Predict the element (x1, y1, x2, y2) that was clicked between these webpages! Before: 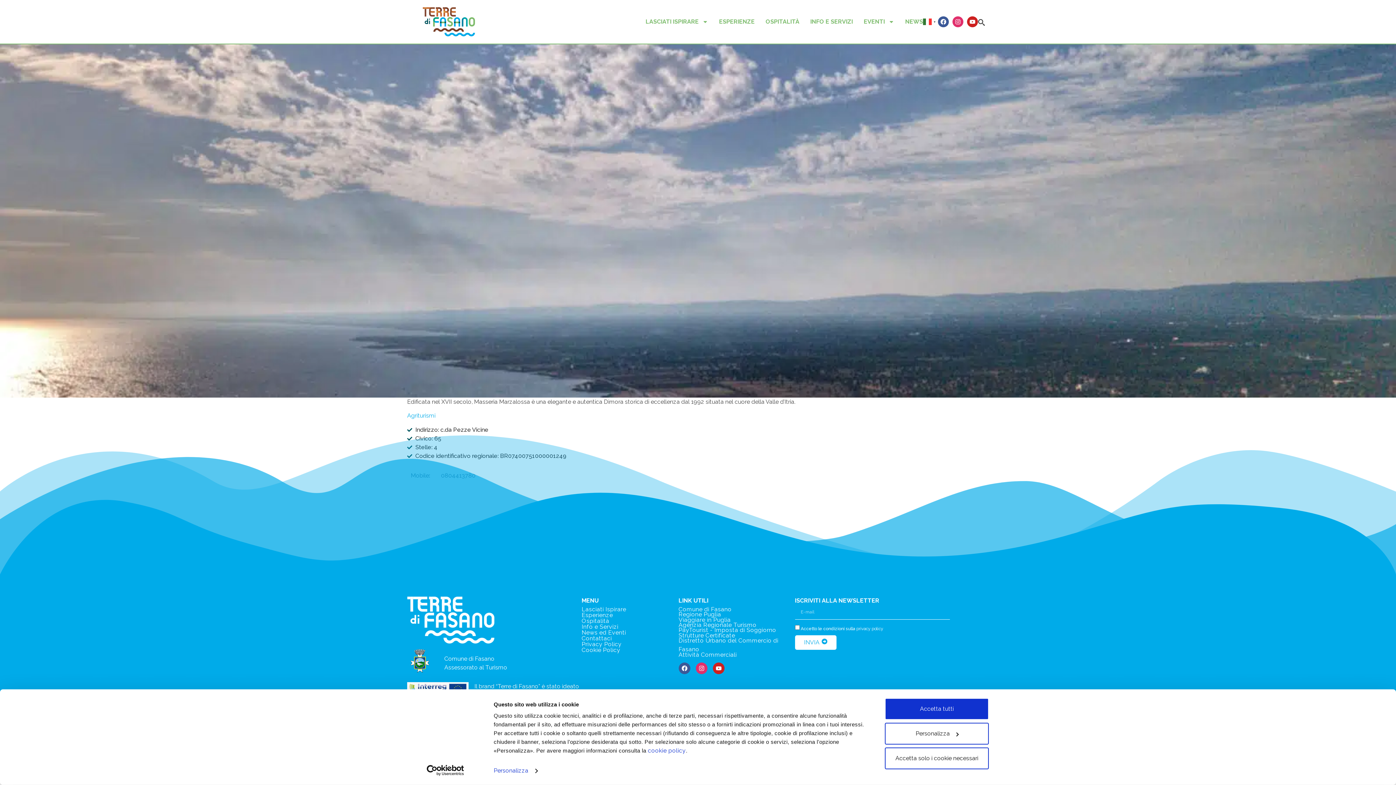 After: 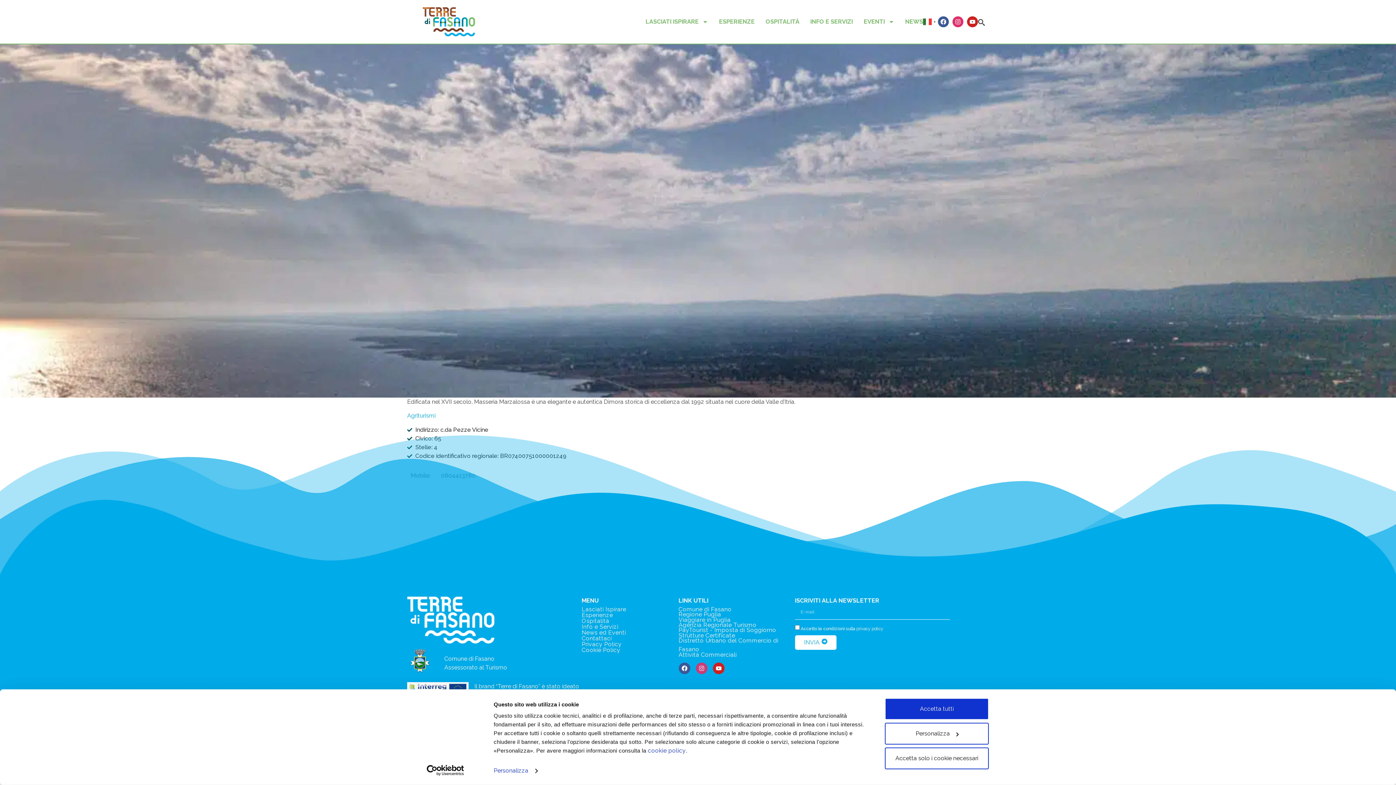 Action: label: Instagram bbox: (695, 662, 707, 674)